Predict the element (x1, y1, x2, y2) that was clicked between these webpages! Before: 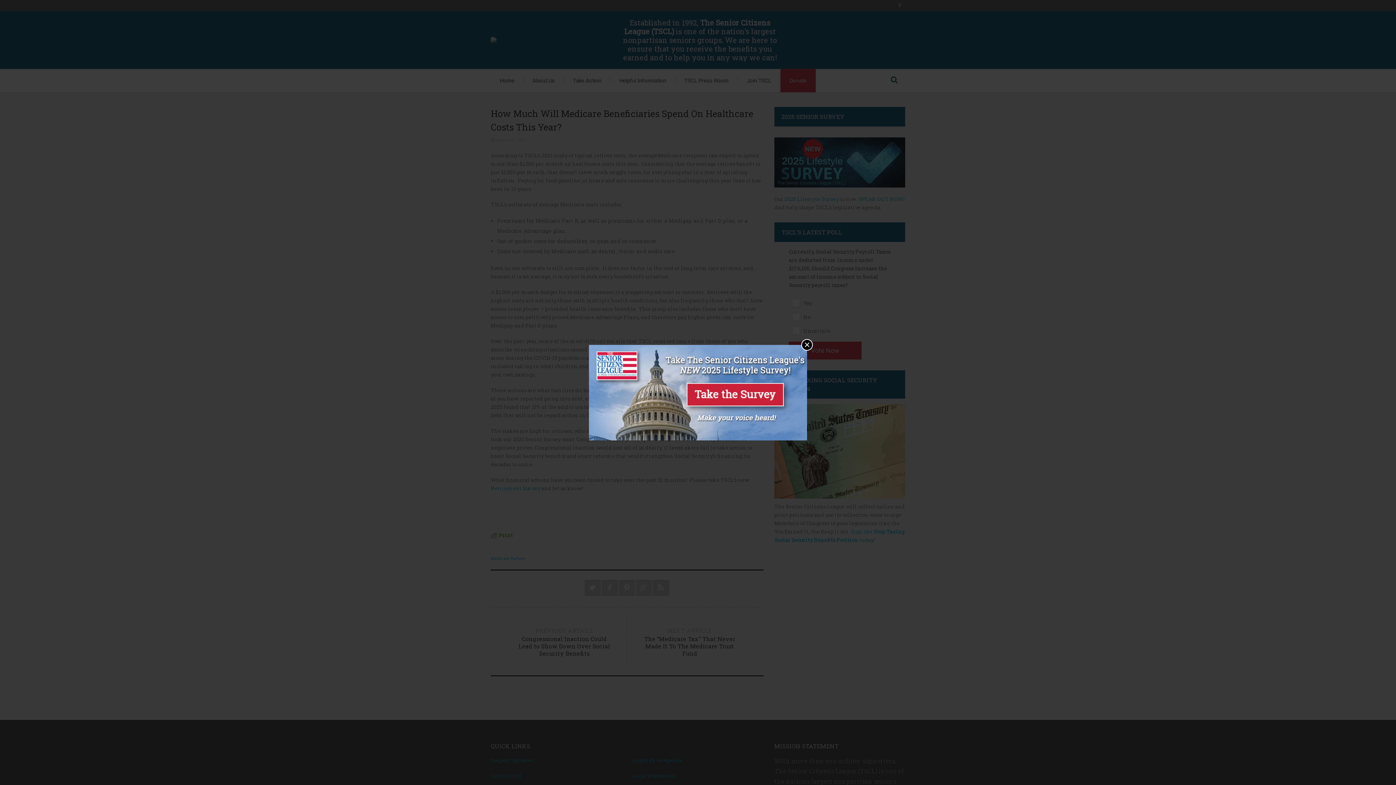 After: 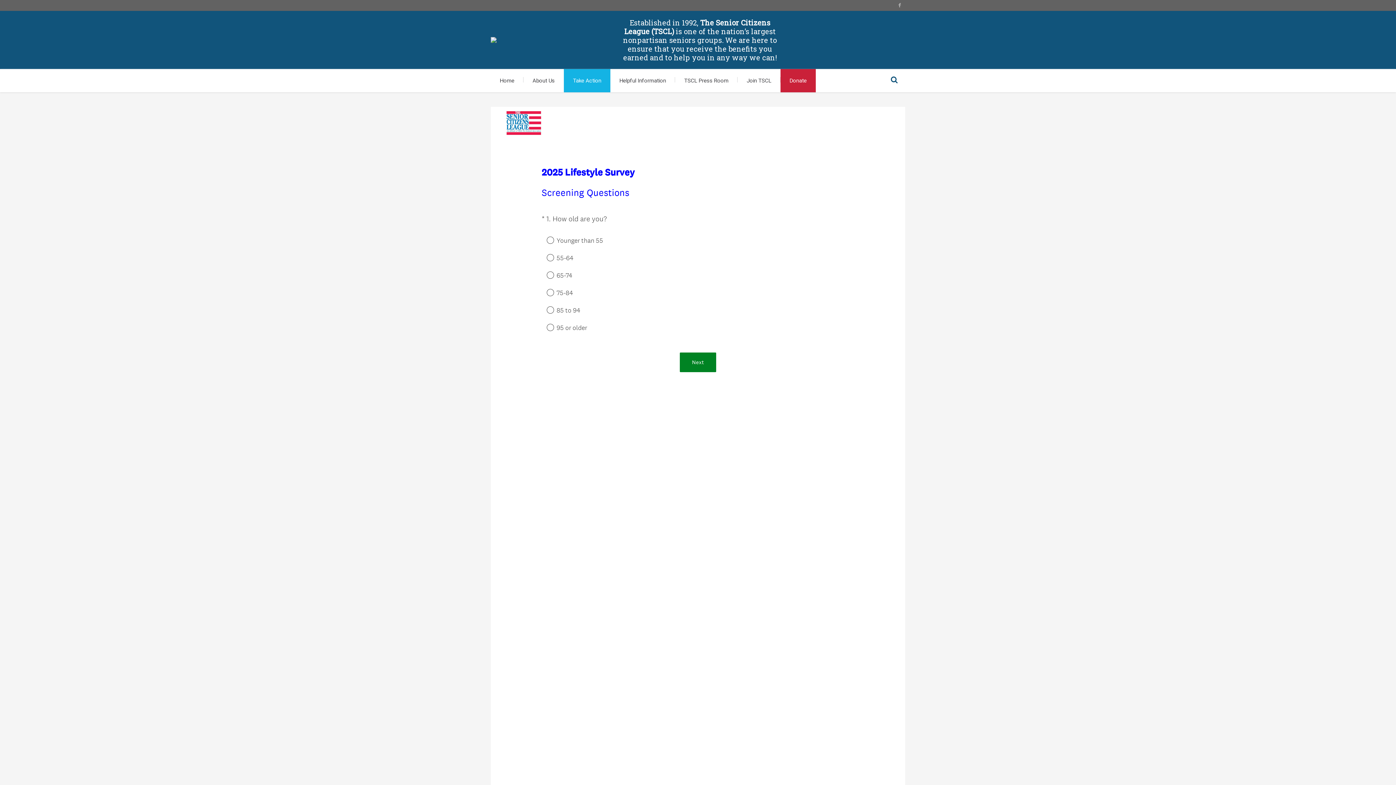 Action: bbox: (589, 388, 807, 395)